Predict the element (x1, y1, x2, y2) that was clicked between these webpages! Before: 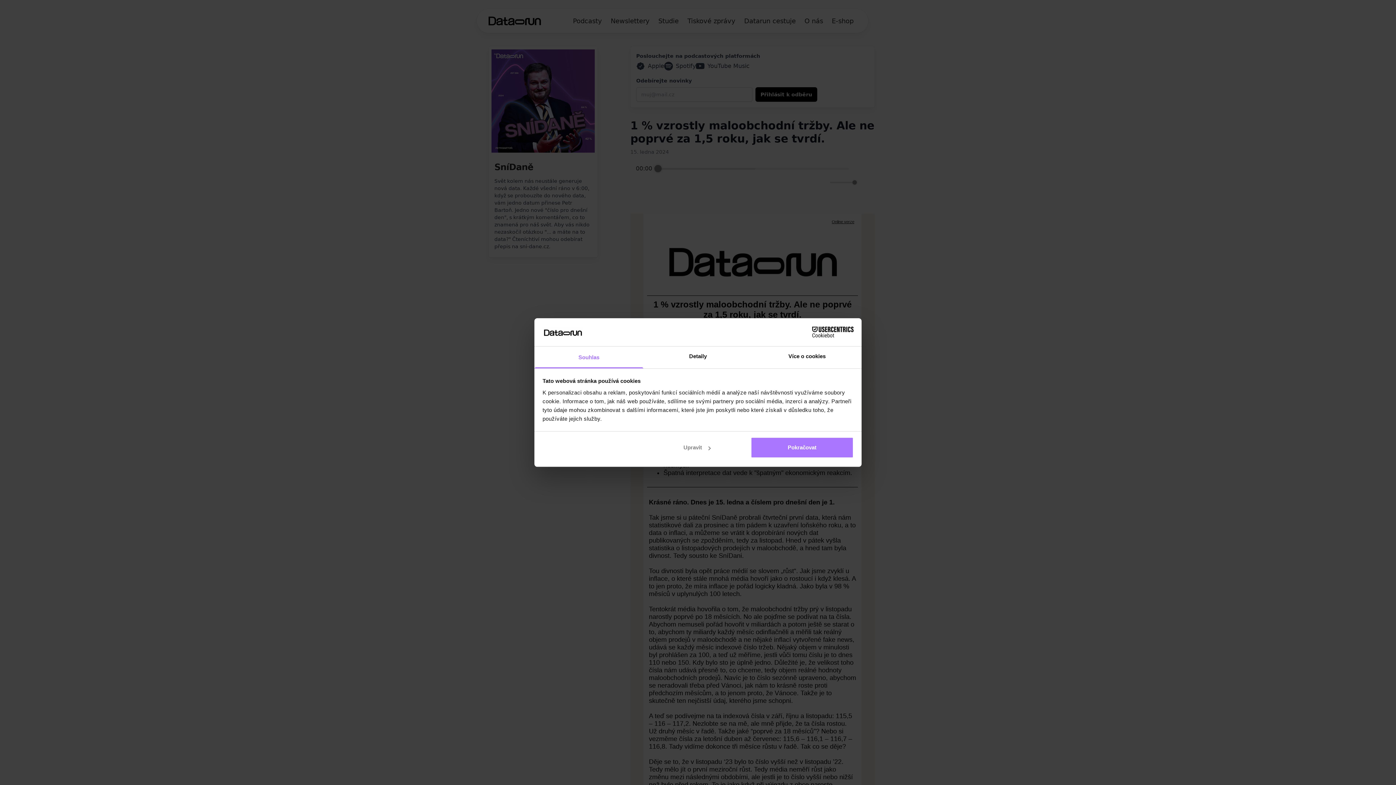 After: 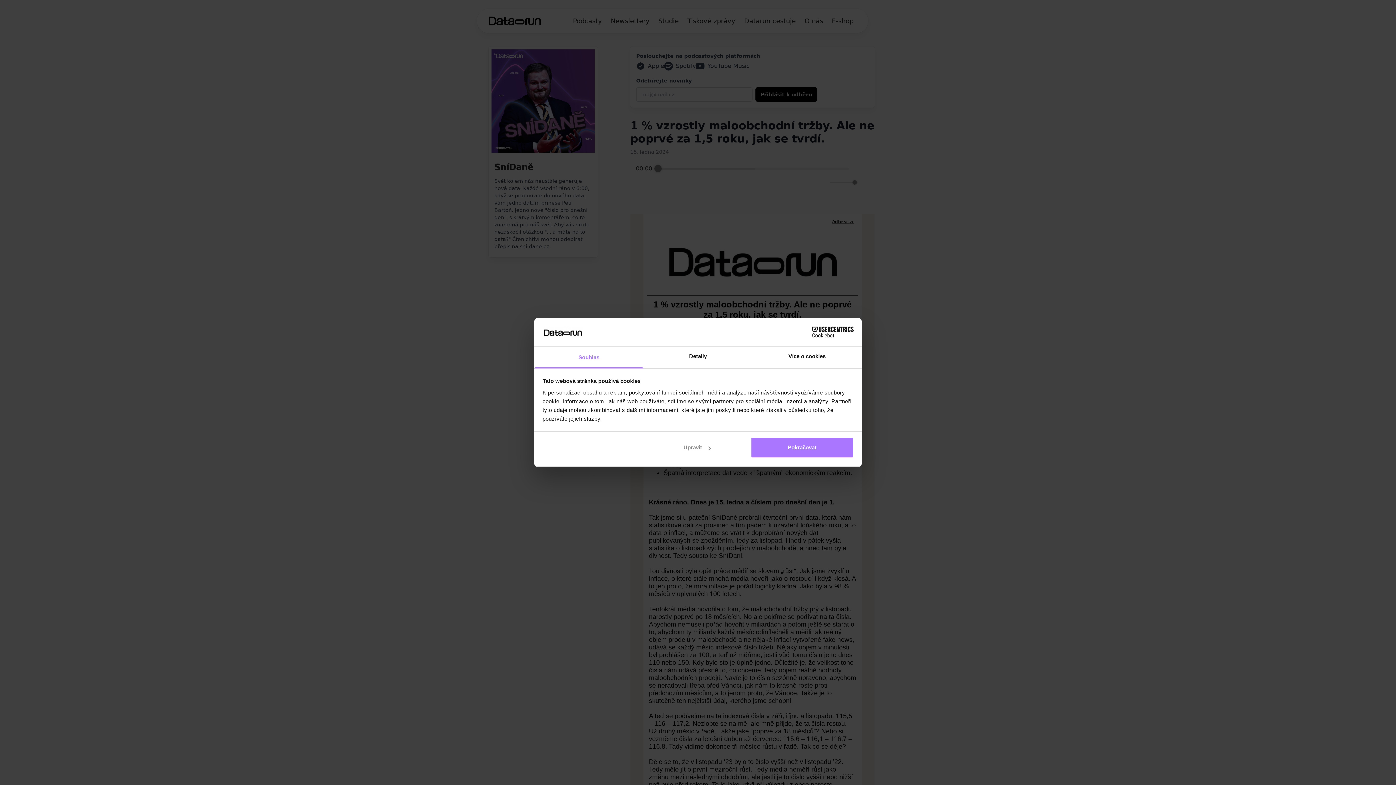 Action: bbox: (534, 346, 643, 368) label: Souhlas